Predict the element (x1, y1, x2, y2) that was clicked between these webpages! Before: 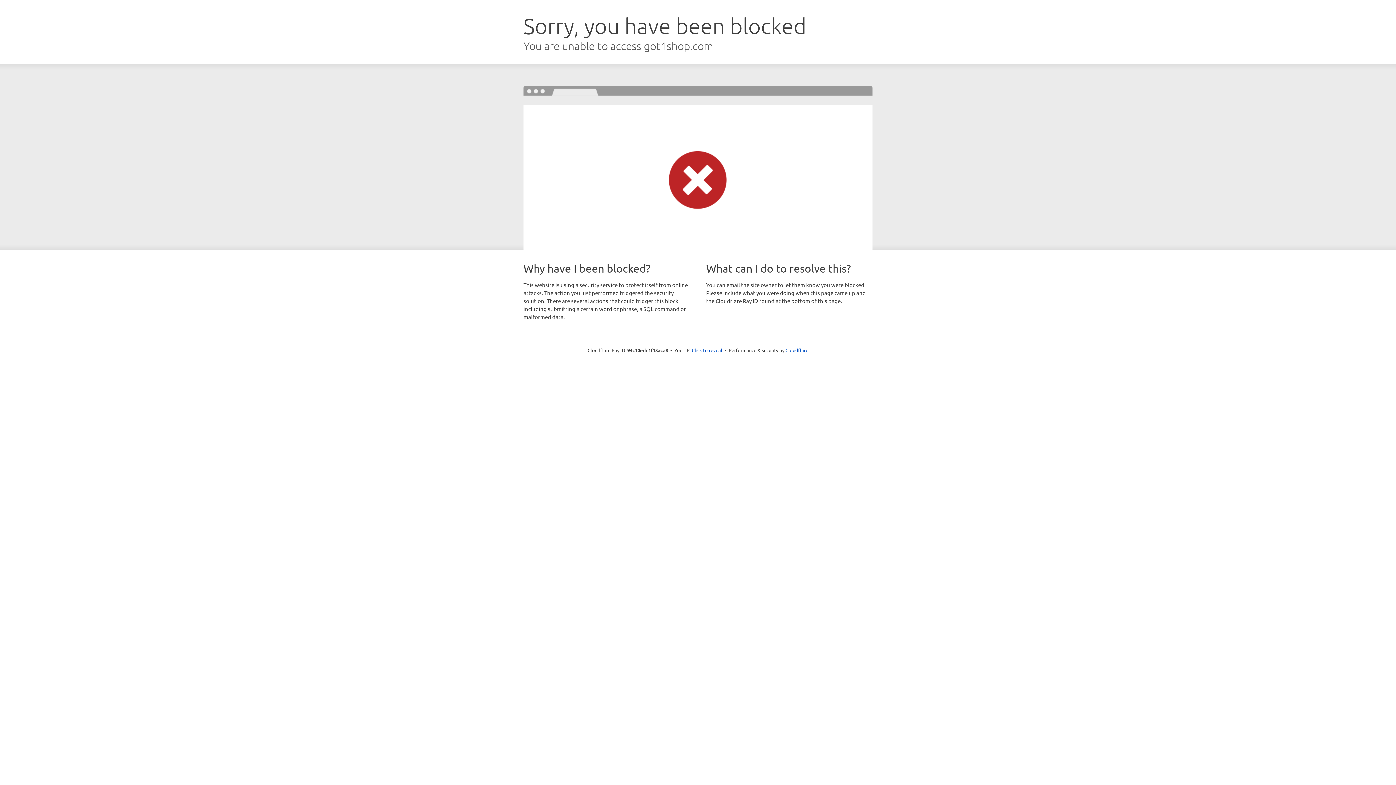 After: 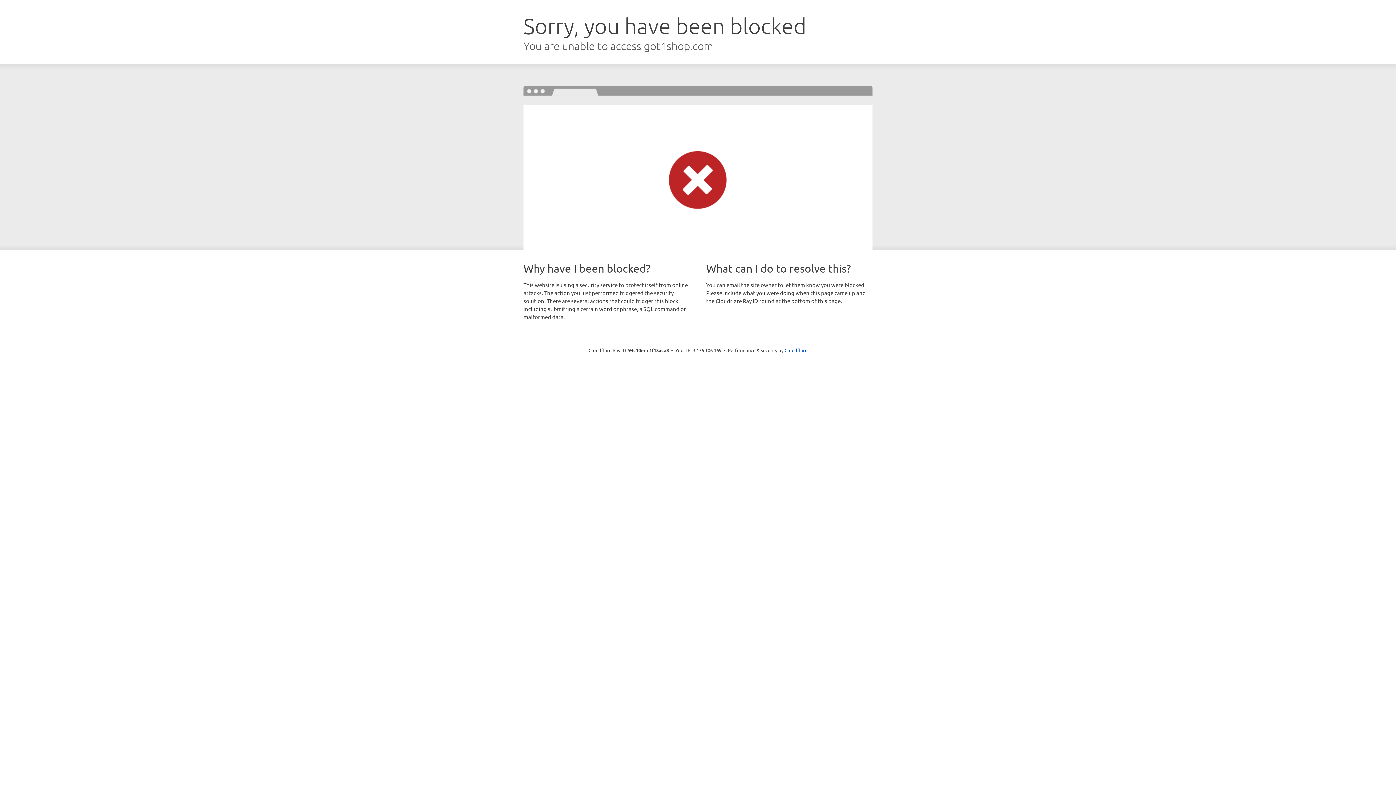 Action: label: Click to reveal bbox: (692, 346, 722, 353)